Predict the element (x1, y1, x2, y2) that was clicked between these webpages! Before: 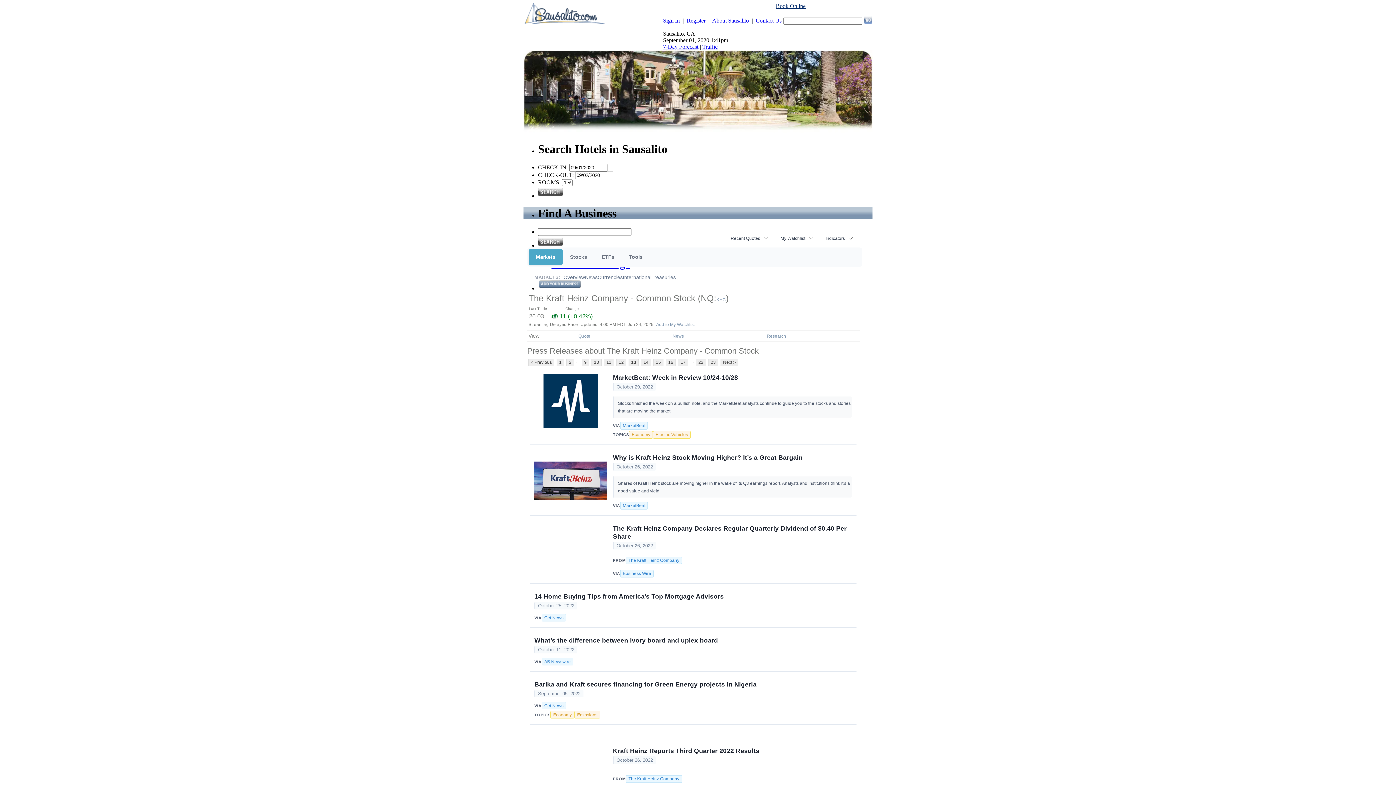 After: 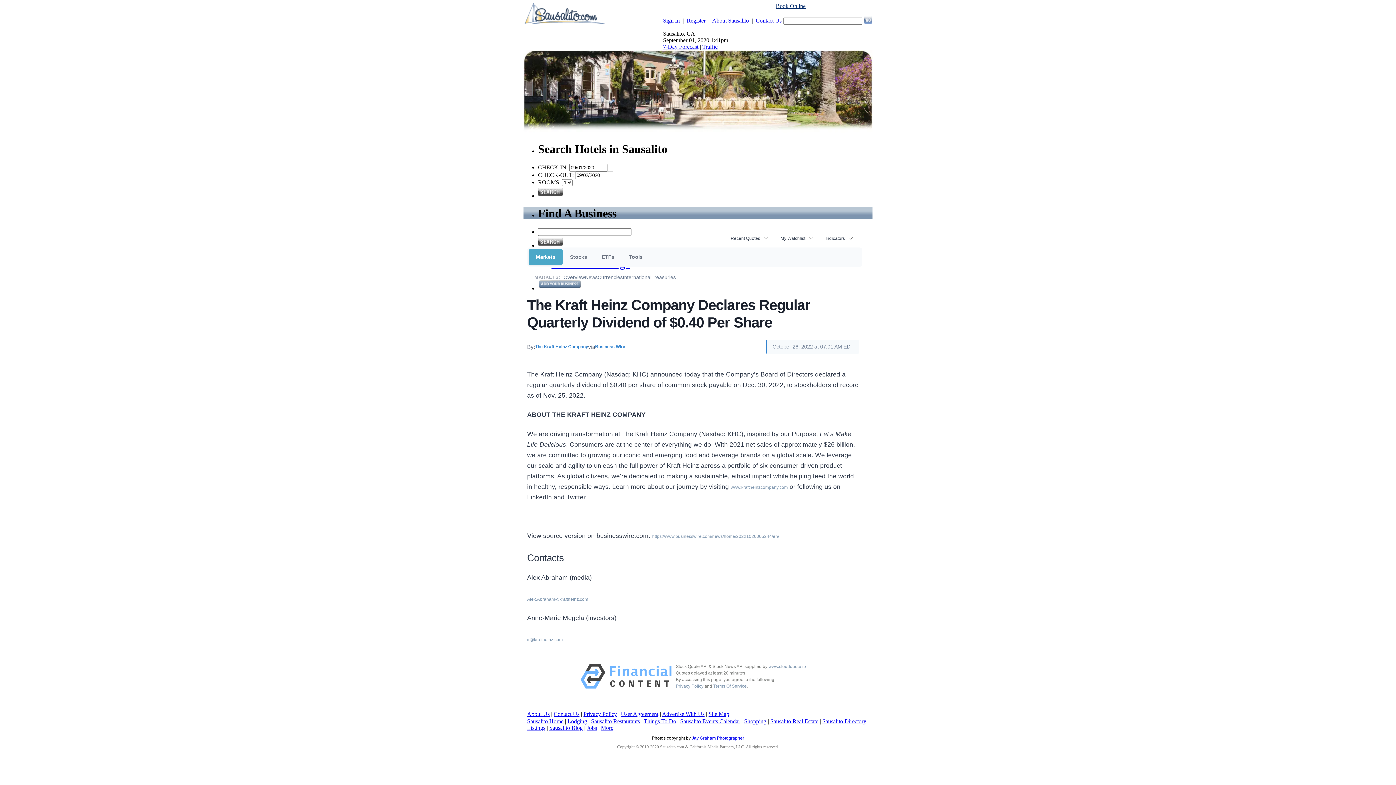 Action: label: The Kraft Heinz Company Declares Regular Quarterly Dividend of $0.40 Per Share bbox: (613, 524, 852, 540)